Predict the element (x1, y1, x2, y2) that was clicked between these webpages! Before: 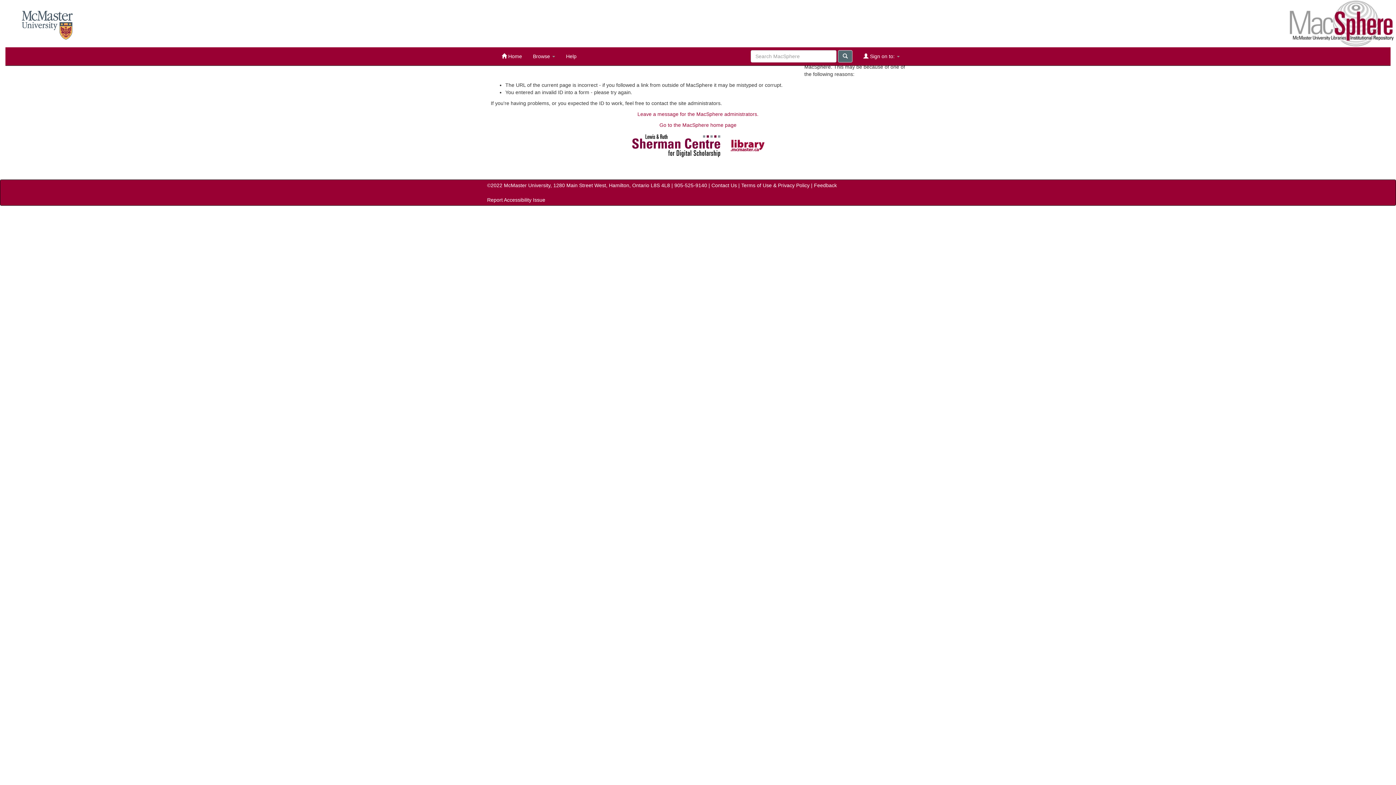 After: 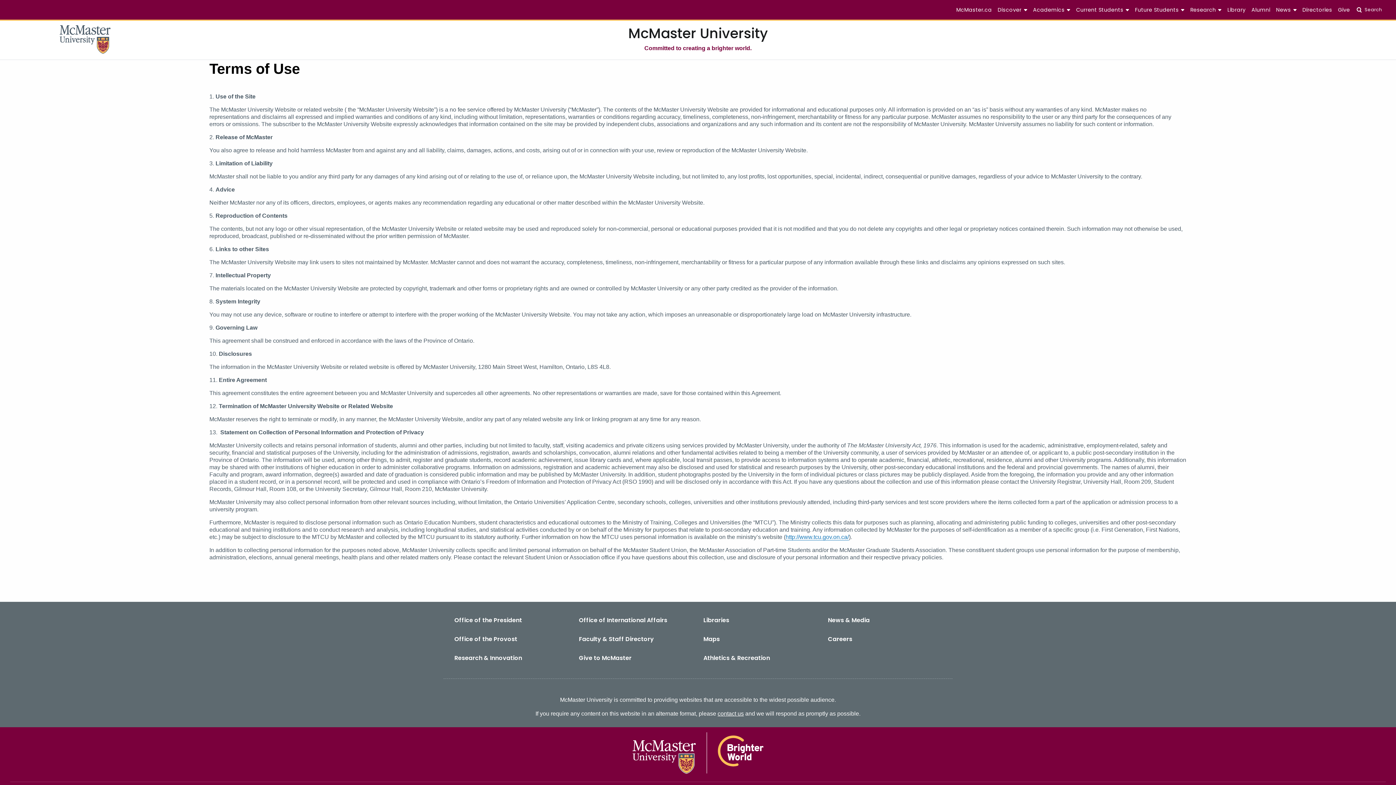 Action: label: Terms of Use & Privacy Policy bbox: (741, 182, 809, 188)